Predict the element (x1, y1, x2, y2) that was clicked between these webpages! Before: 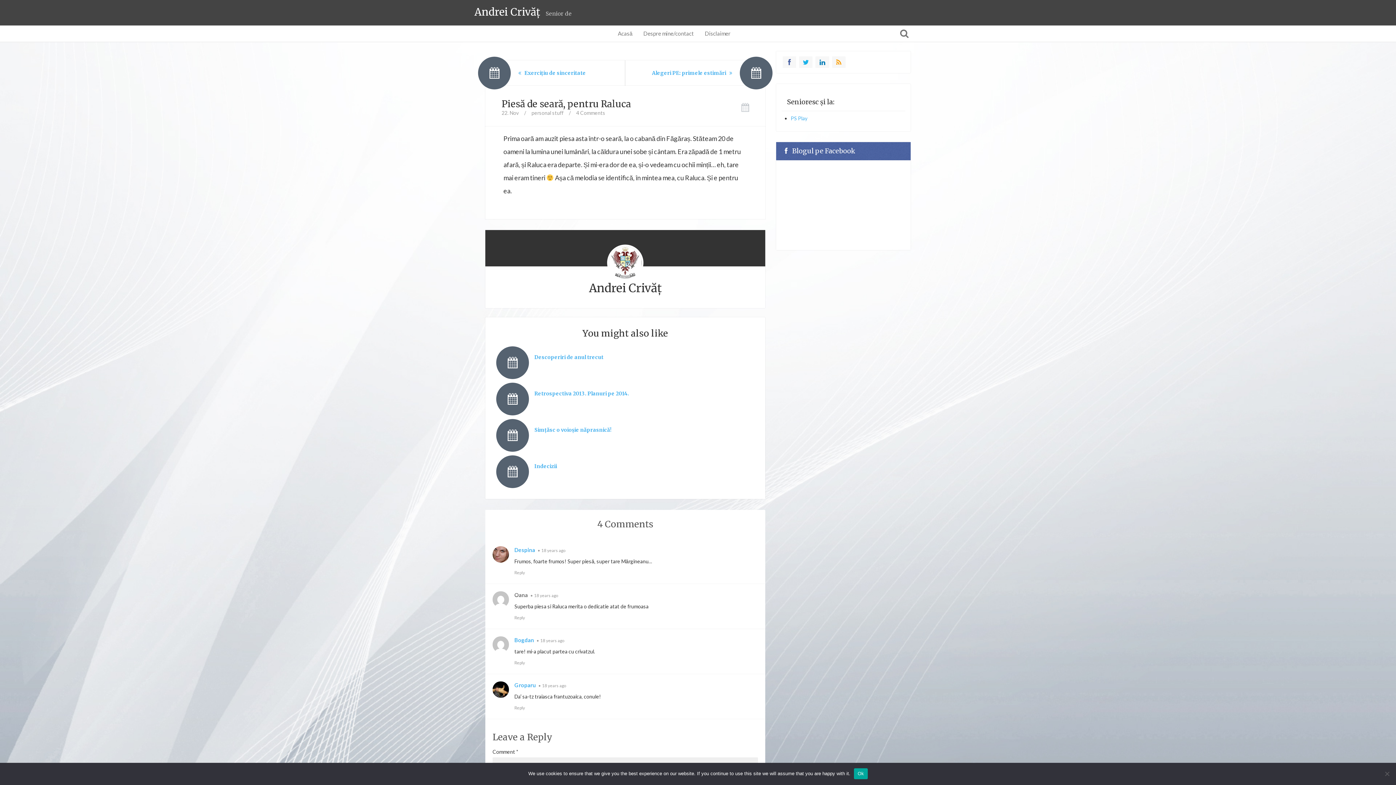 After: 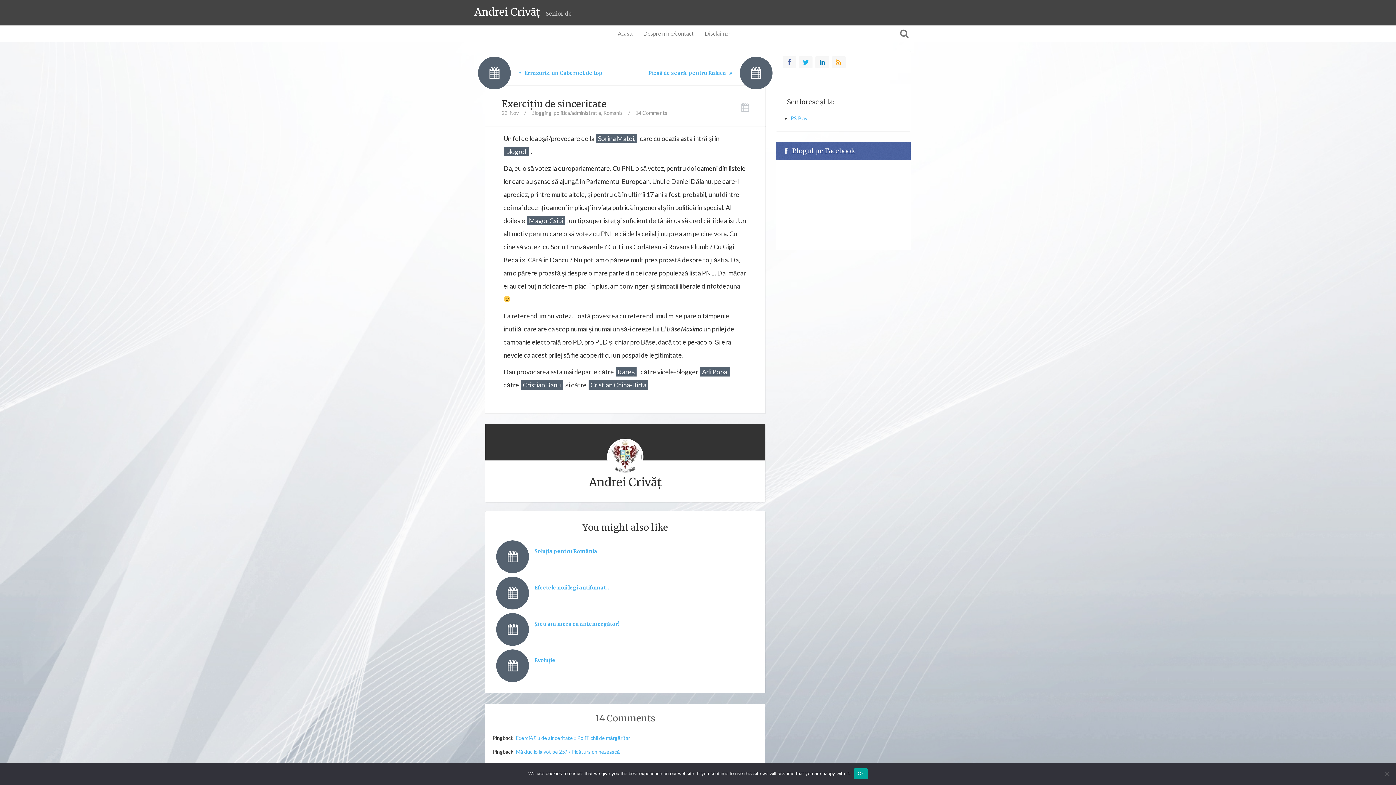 Action: label:  
 
 Exercițiu de sinceritate bbox: (494, 60, 625, 85)